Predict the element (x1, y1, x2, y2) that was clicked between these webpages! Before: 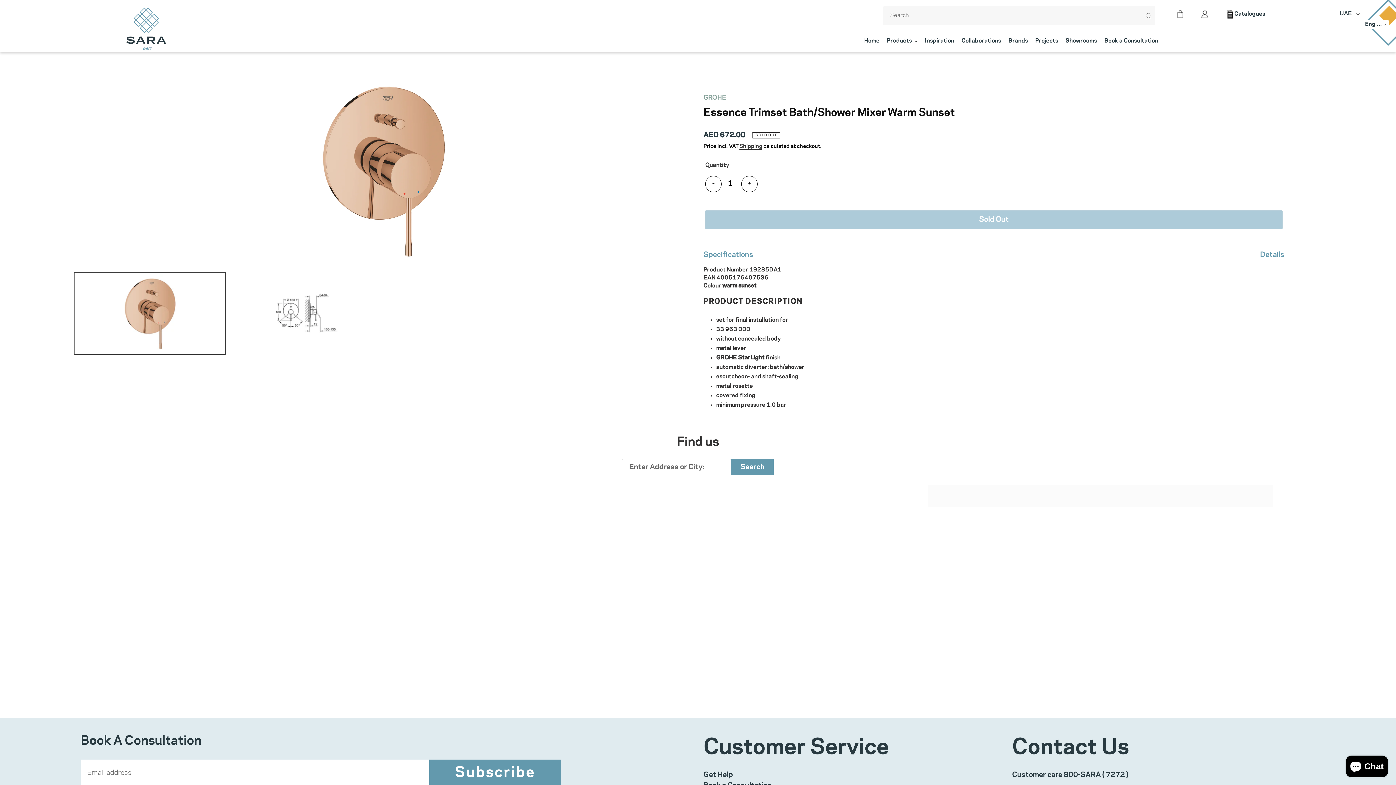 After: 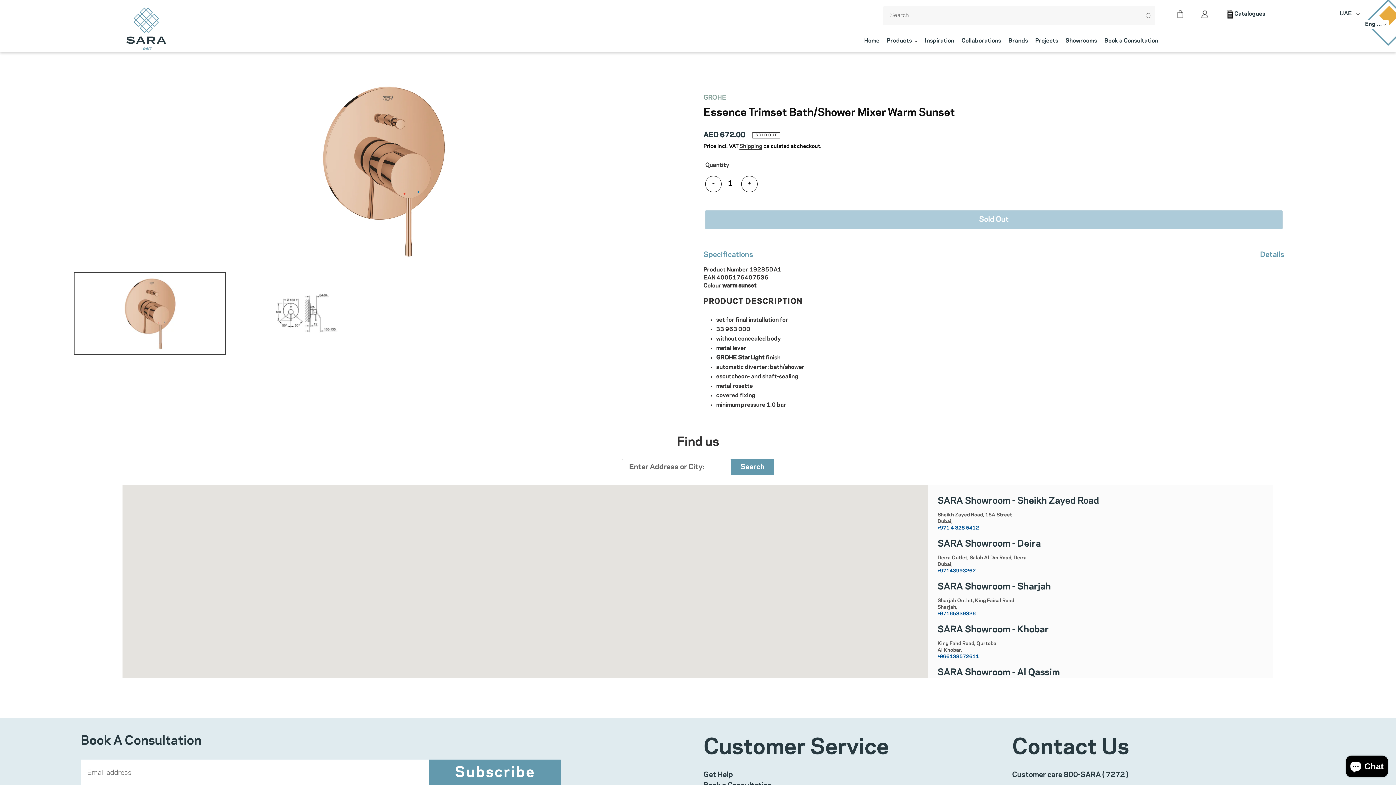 Action: bbox: (731, 459, 773, 475) label: Search